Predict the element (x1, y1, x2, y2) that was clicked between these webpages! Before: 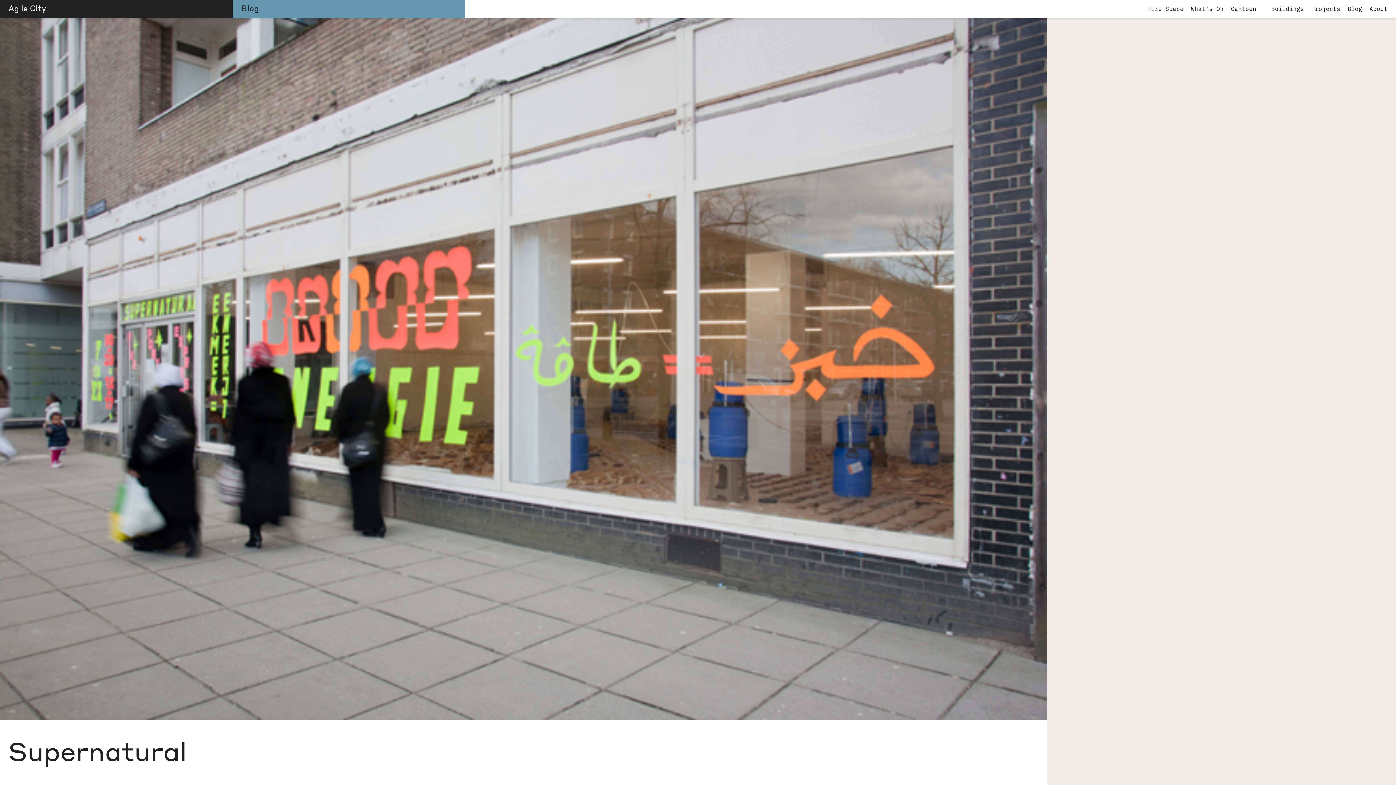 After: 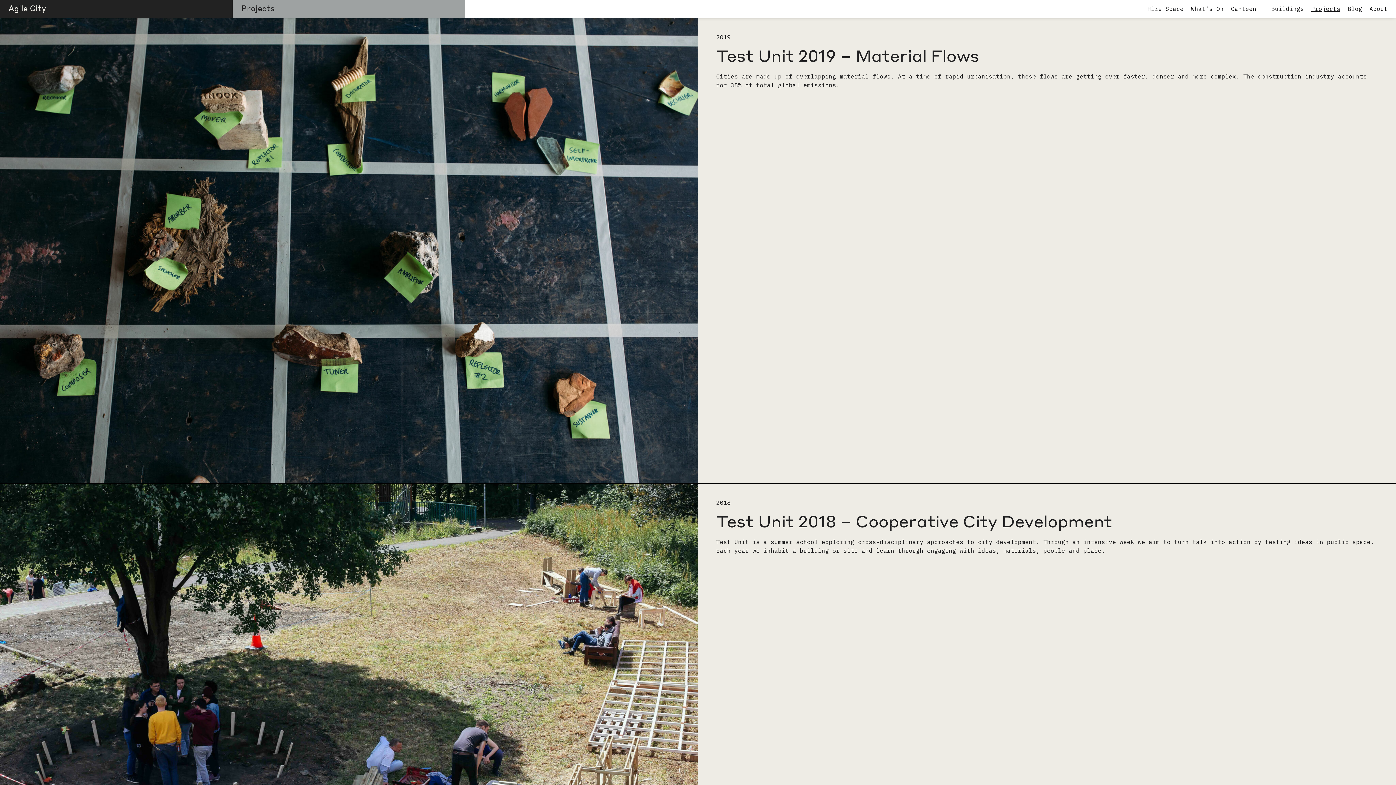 Action: label: Projects bbox: (1311, 0, 1340, 11)